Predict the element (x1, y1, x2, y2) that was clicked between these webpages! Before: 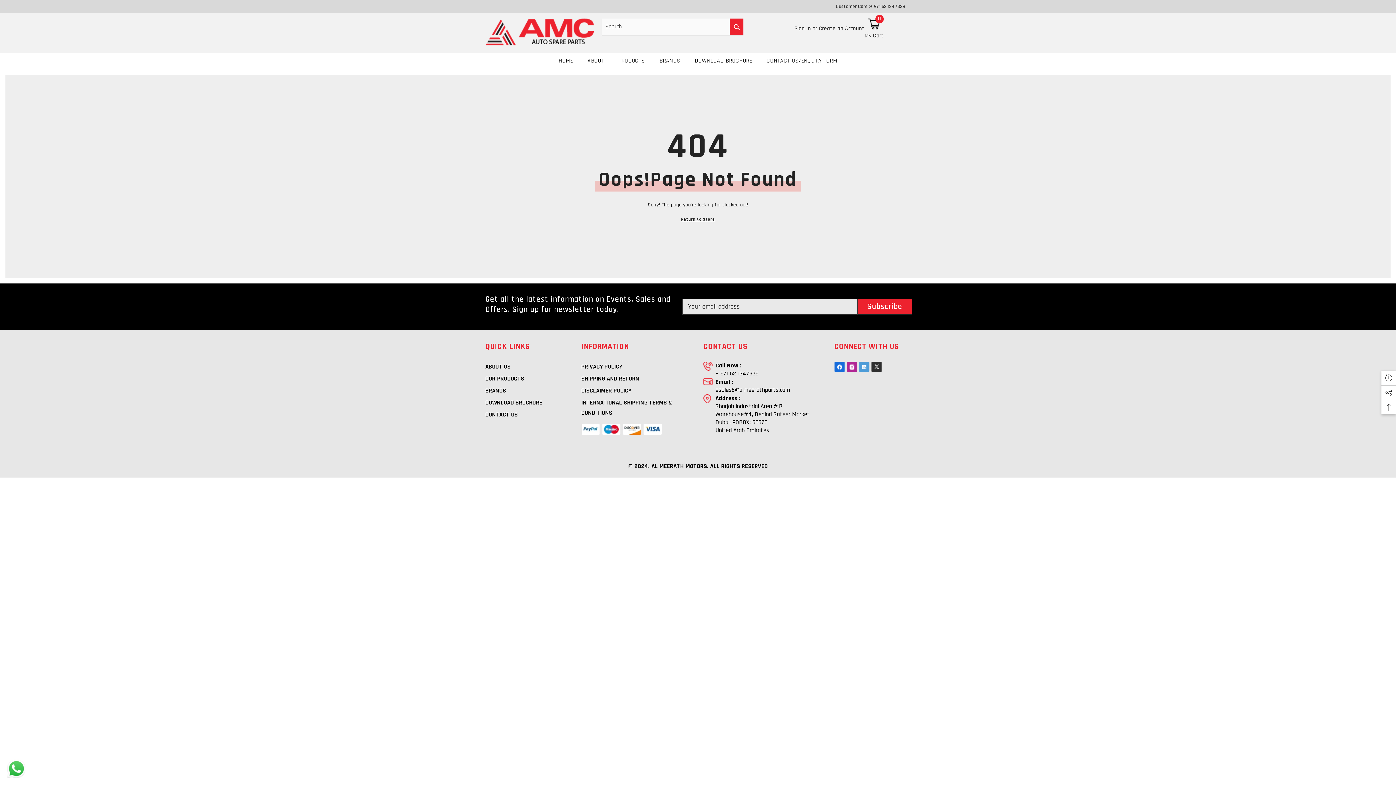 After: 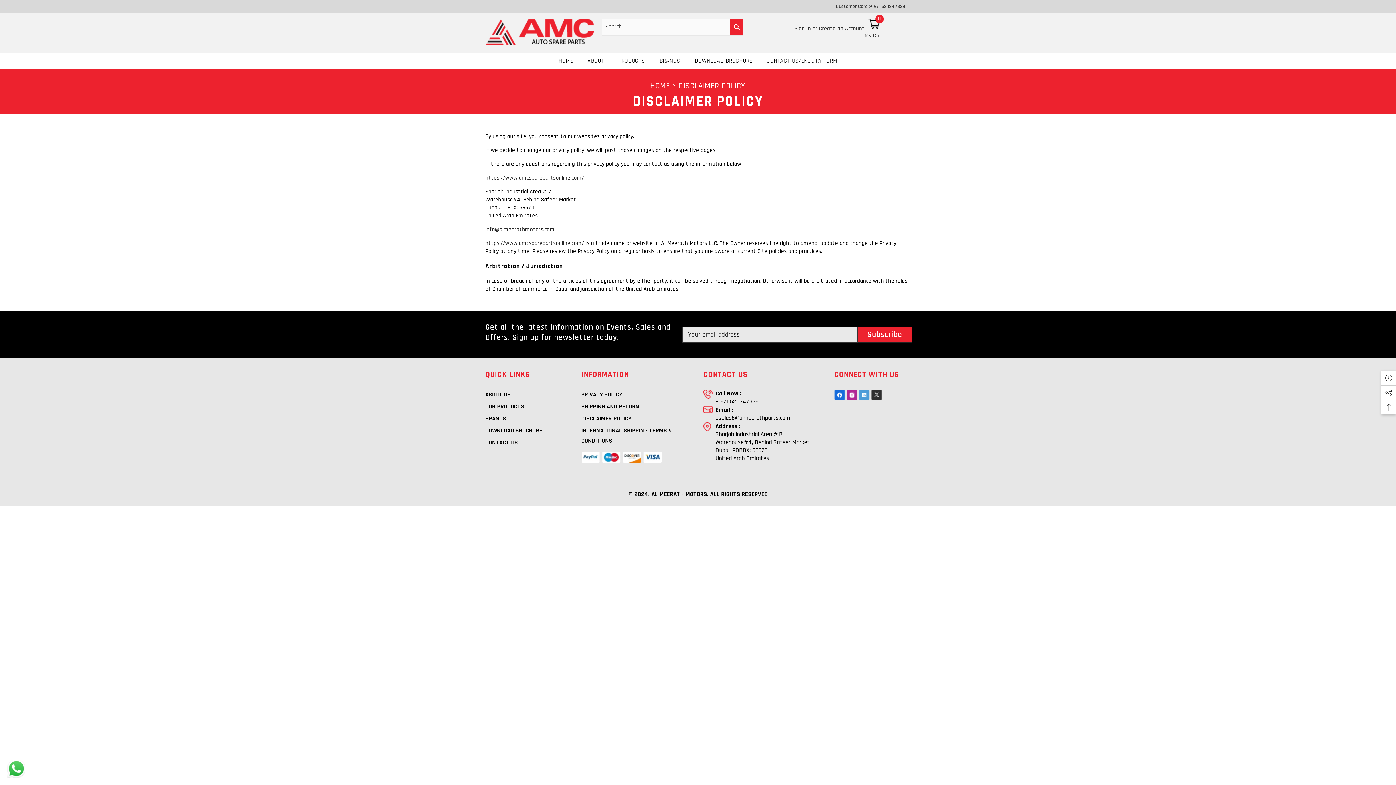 Action: label: DISCLAIMER POLICY bbox: (581, 385, 631, 396)